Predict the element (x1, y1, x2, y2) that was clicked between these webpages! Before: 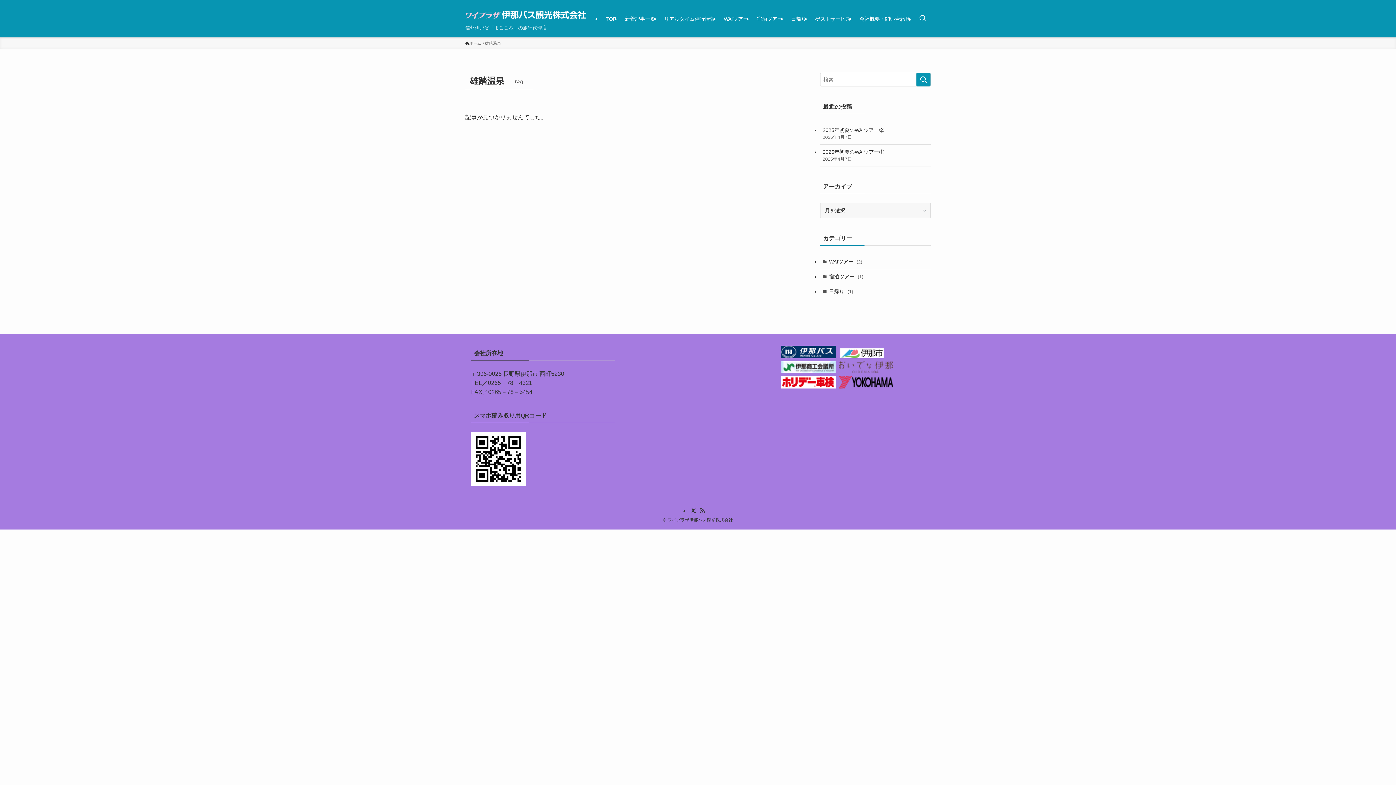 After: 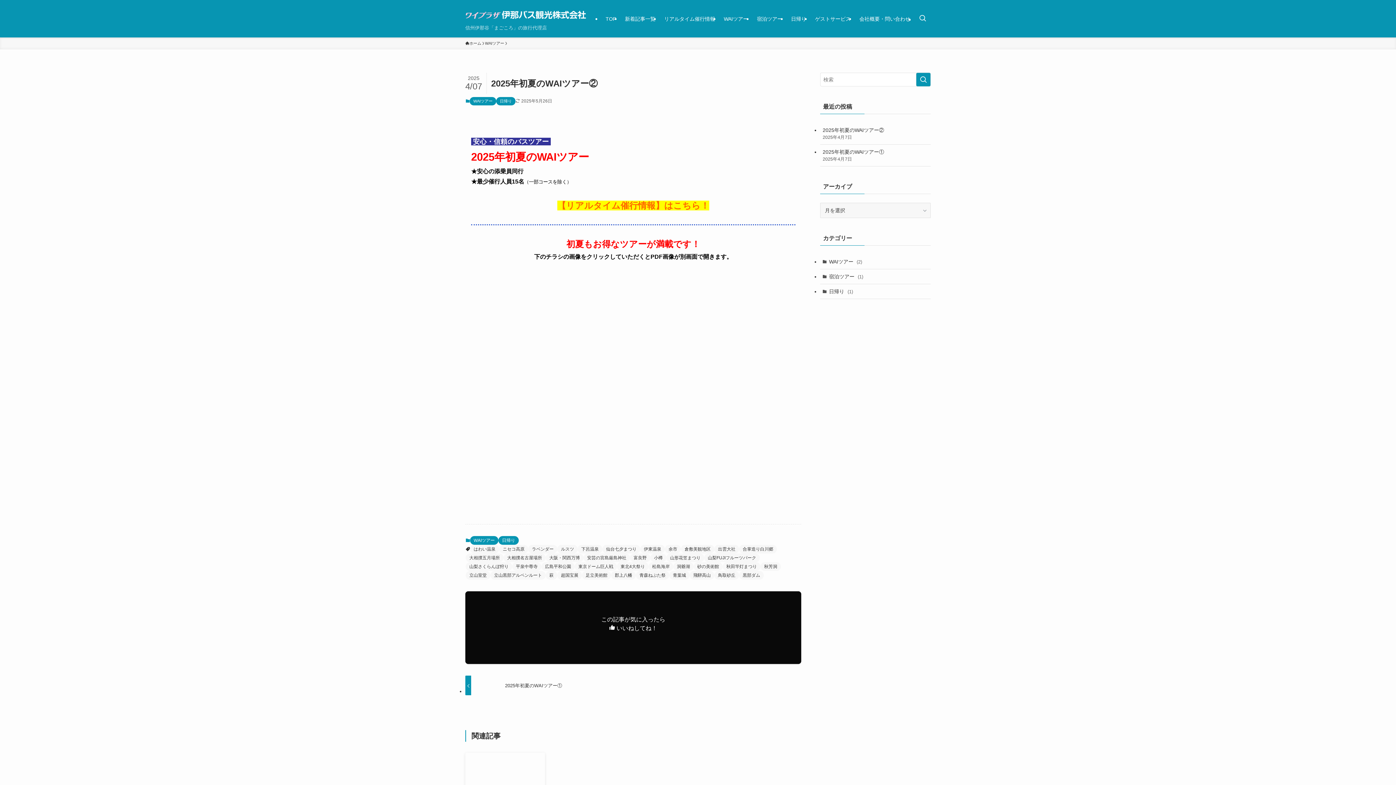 Action: label: 2025年初夏のWAIツアー②
2025年4月7日 bbox: (820, 122, 930, 144)